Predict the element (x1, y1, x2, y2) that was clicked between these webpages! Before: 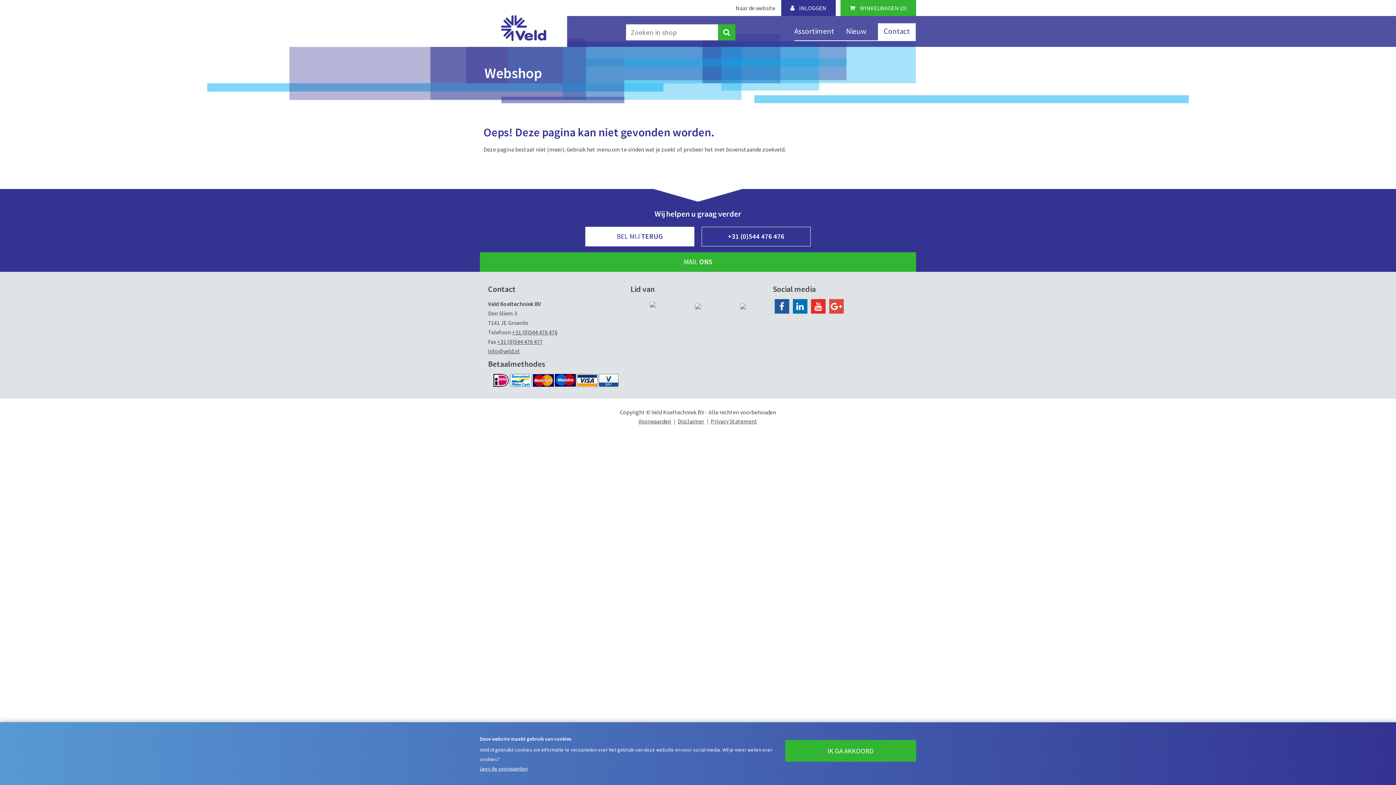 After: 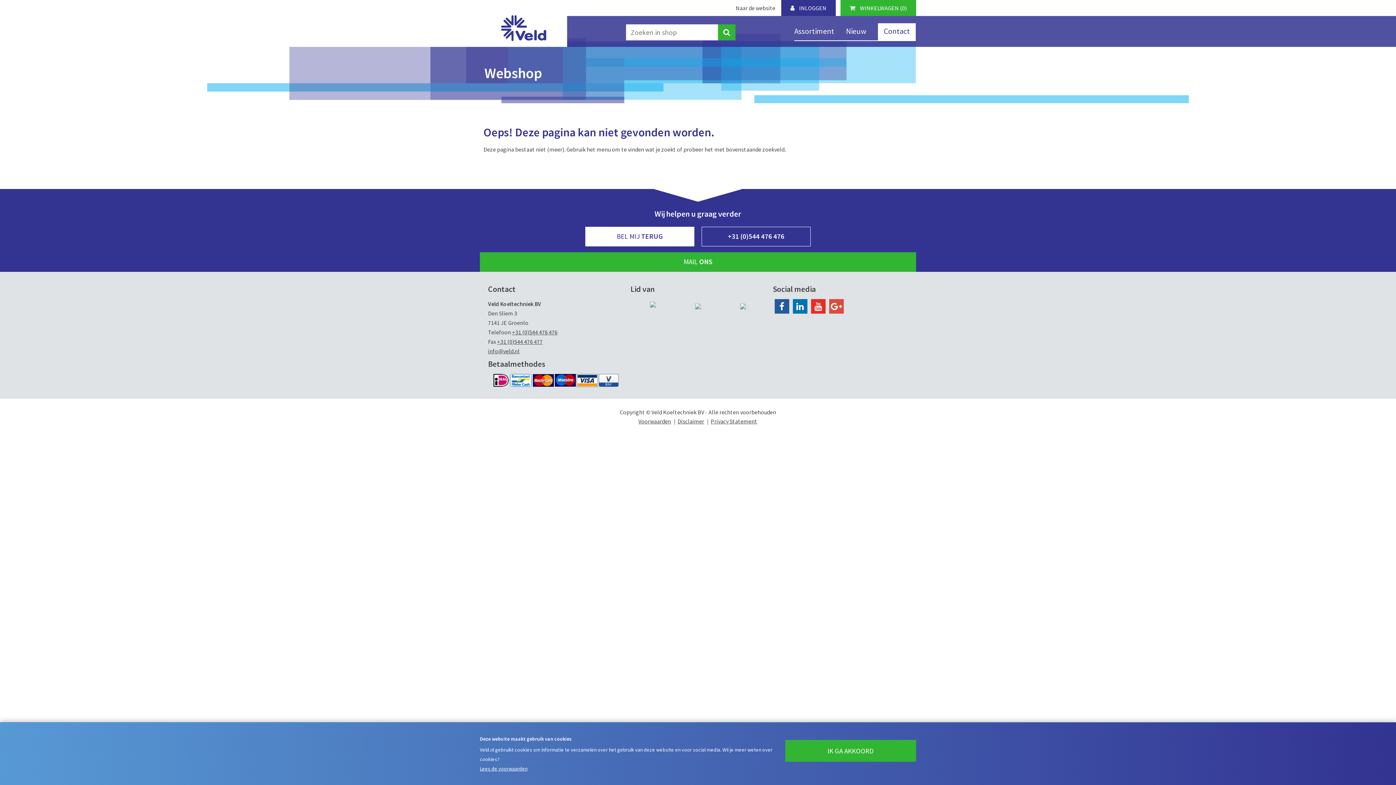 Action: bbox: (829, 299, 843, 313)